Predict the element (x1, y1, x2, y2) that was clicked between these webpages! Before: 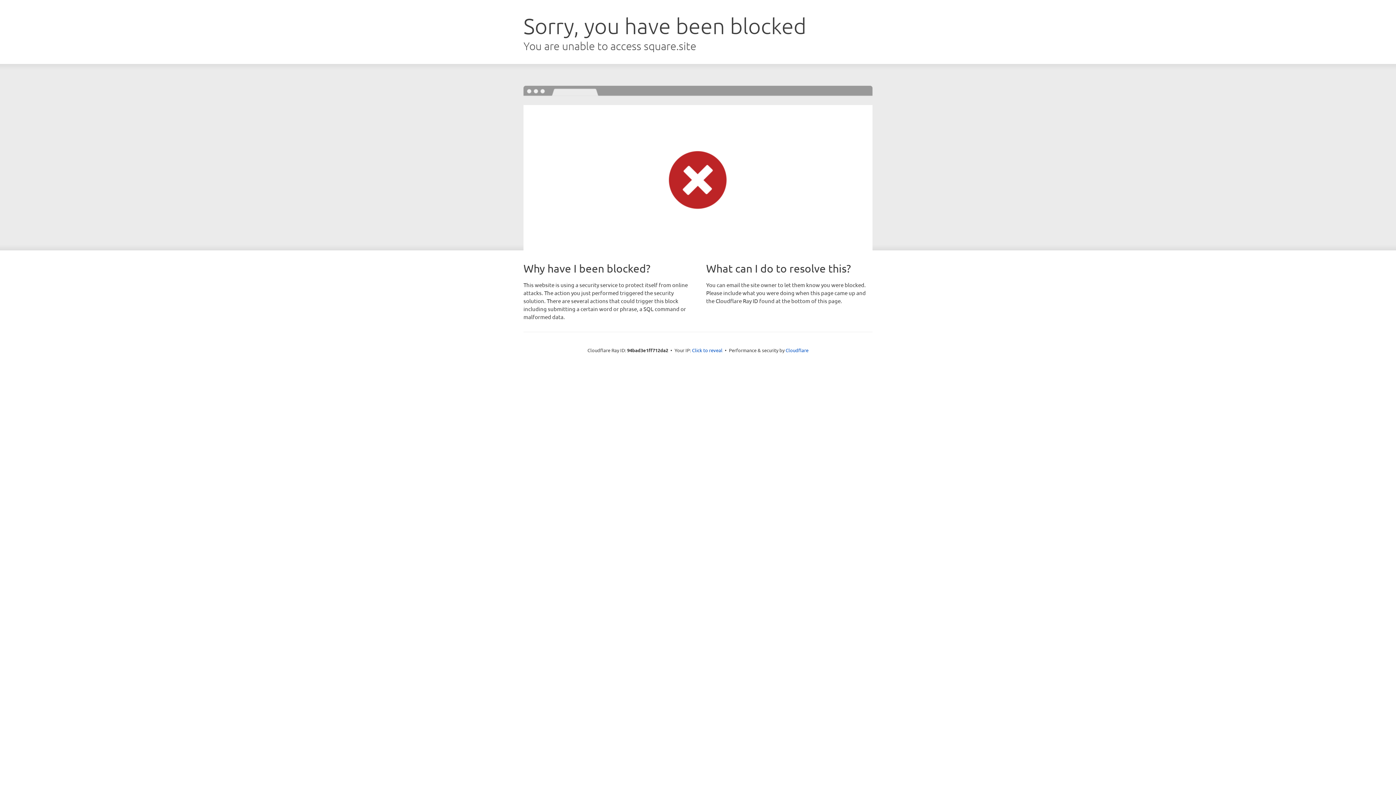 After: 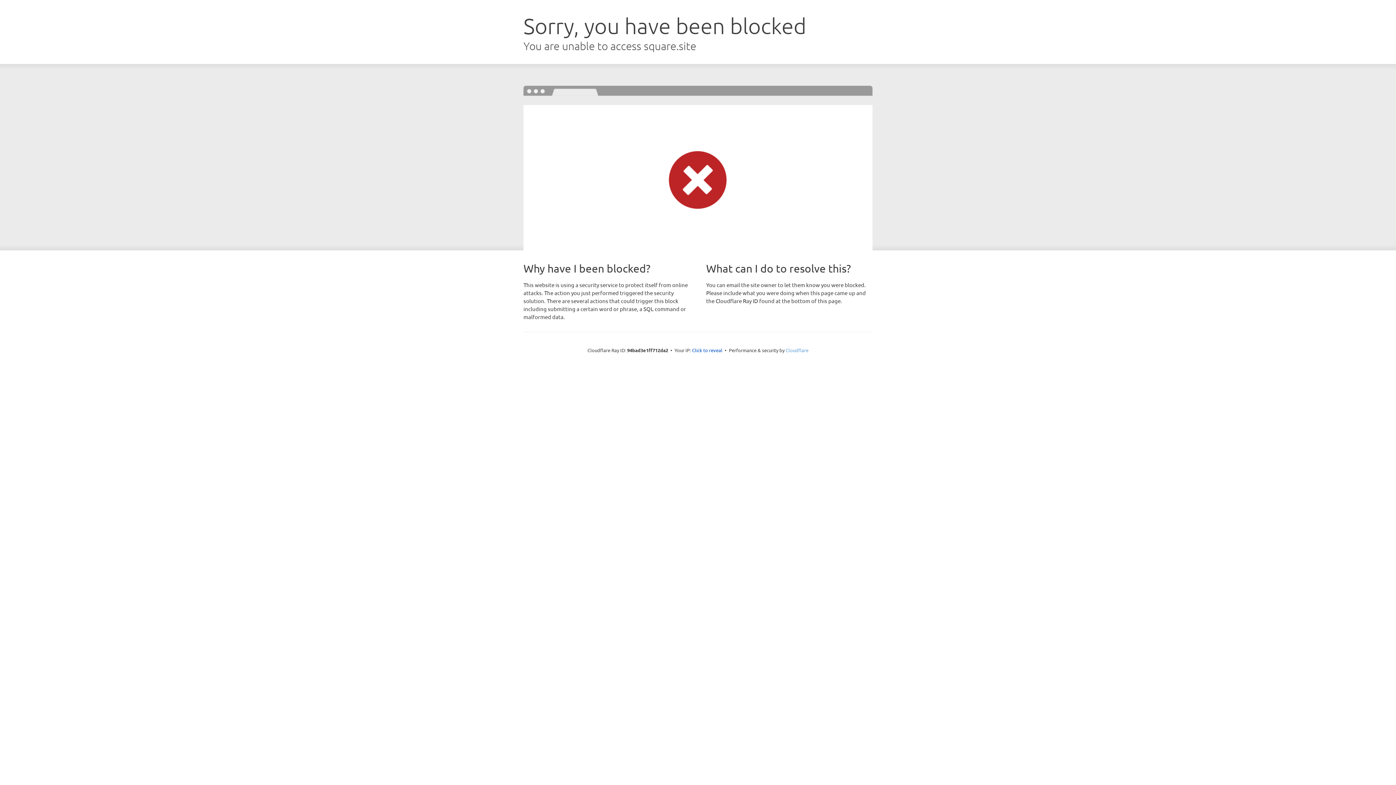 Action: label: Cloudflare bbox: (785, 347, 808, 353)